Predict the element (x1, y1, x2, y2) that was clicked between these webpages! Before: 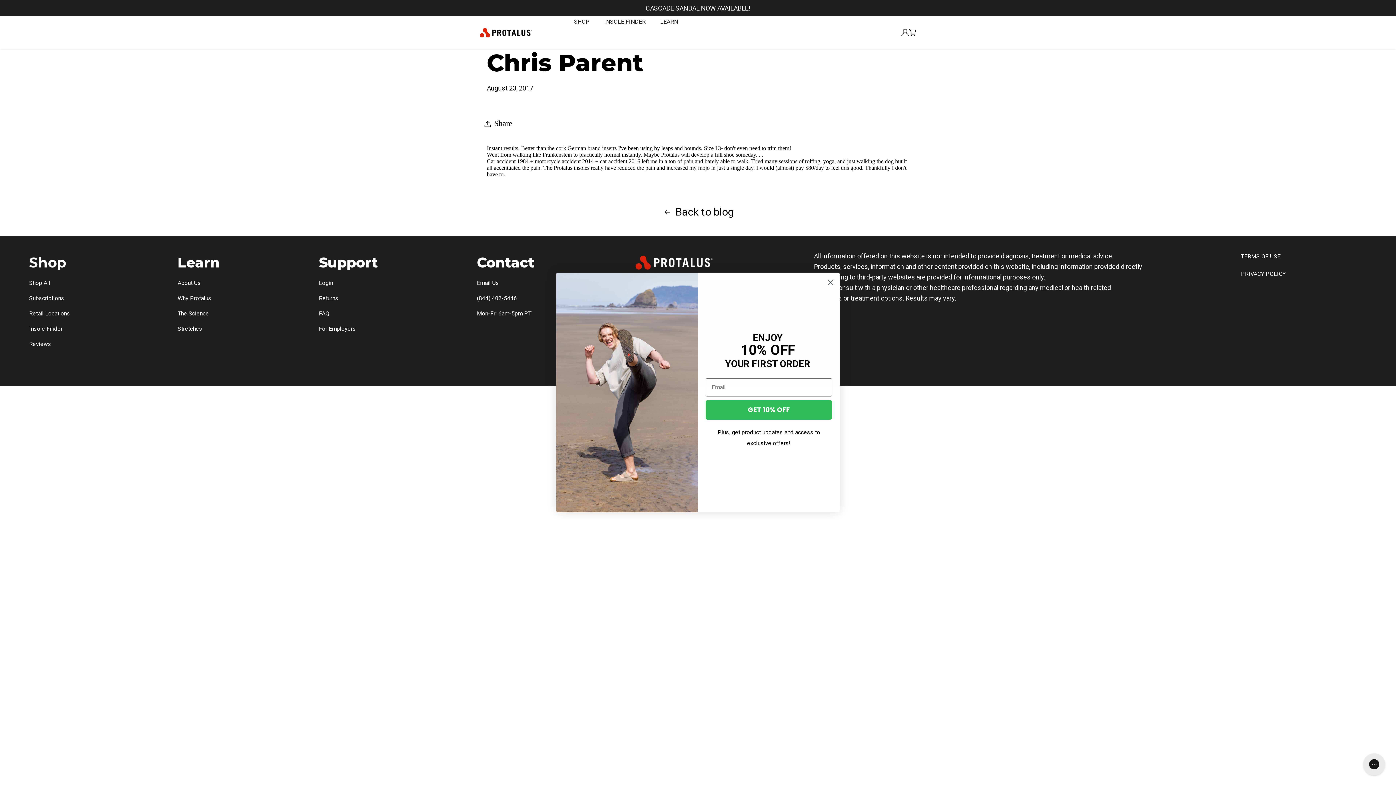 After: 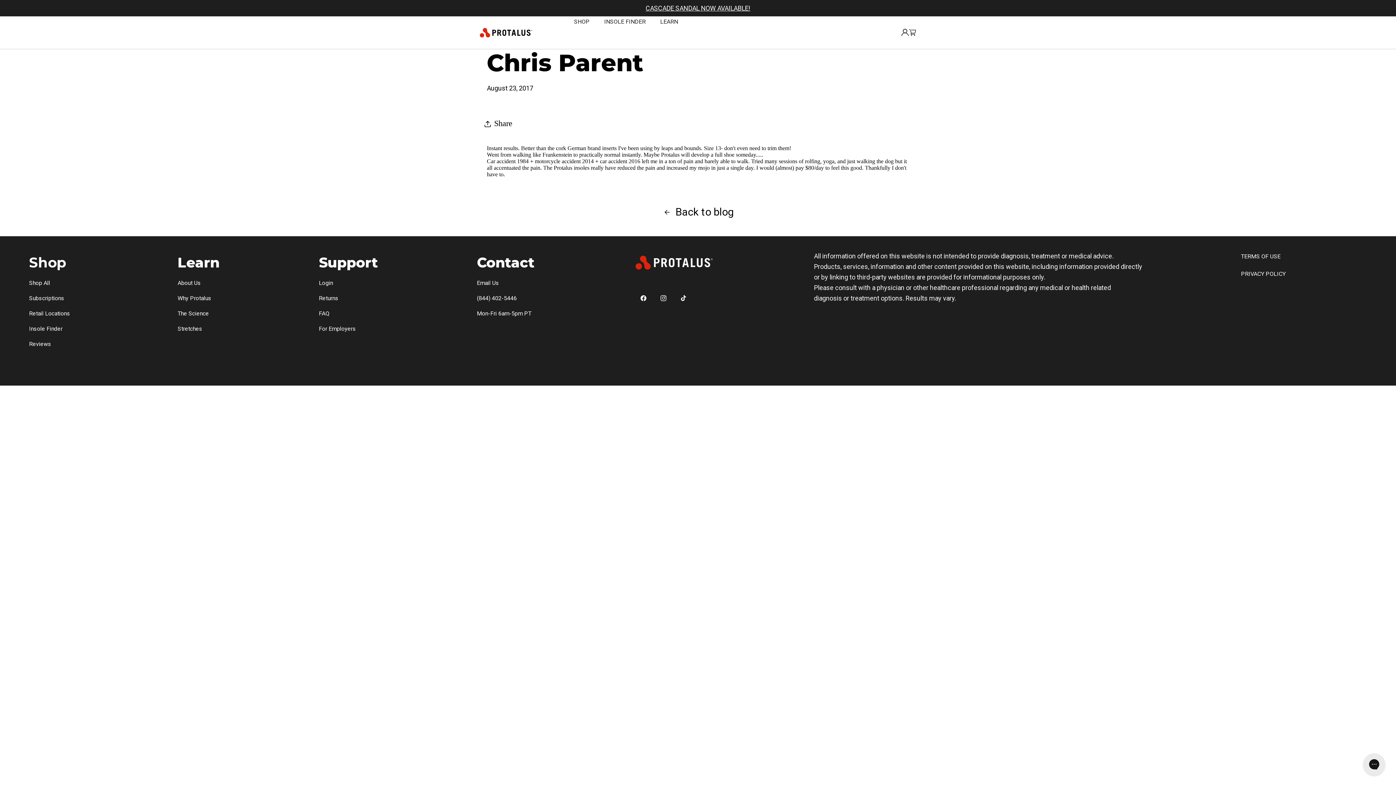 Action: label: Close dialog bbox: (824, 318, 837, 331)